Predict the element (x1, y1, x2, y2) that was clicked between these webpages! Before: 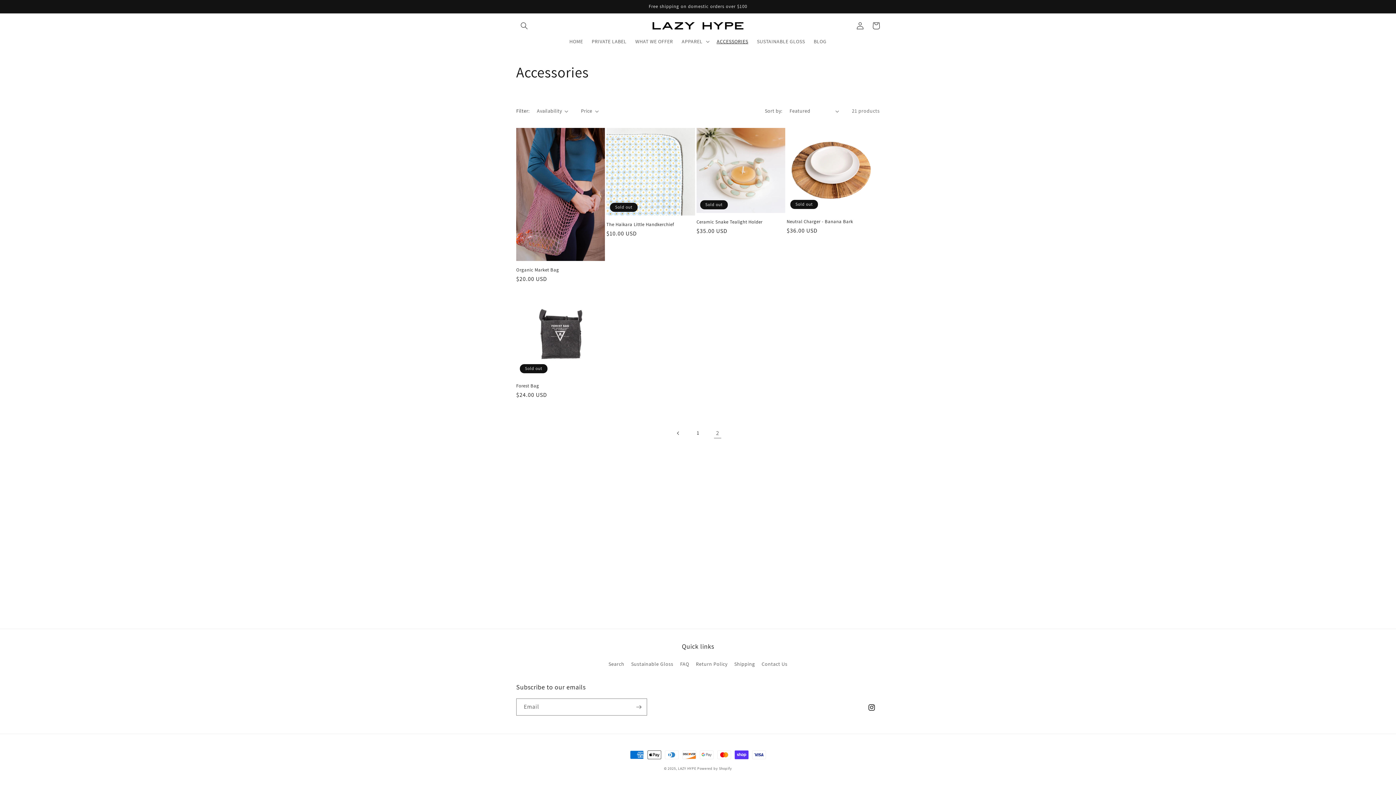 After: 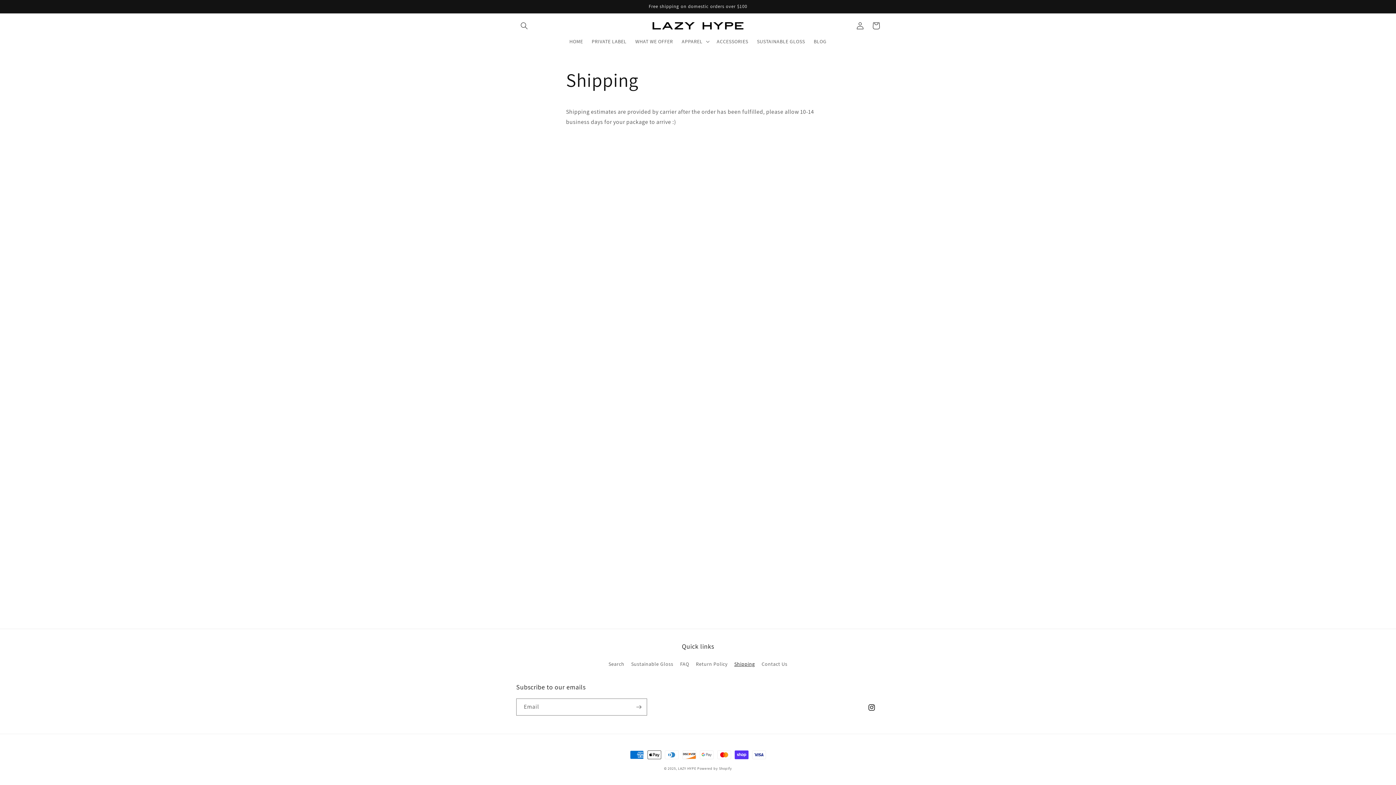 Action: bbox: (734, 658, 755, 670) label: Shipping